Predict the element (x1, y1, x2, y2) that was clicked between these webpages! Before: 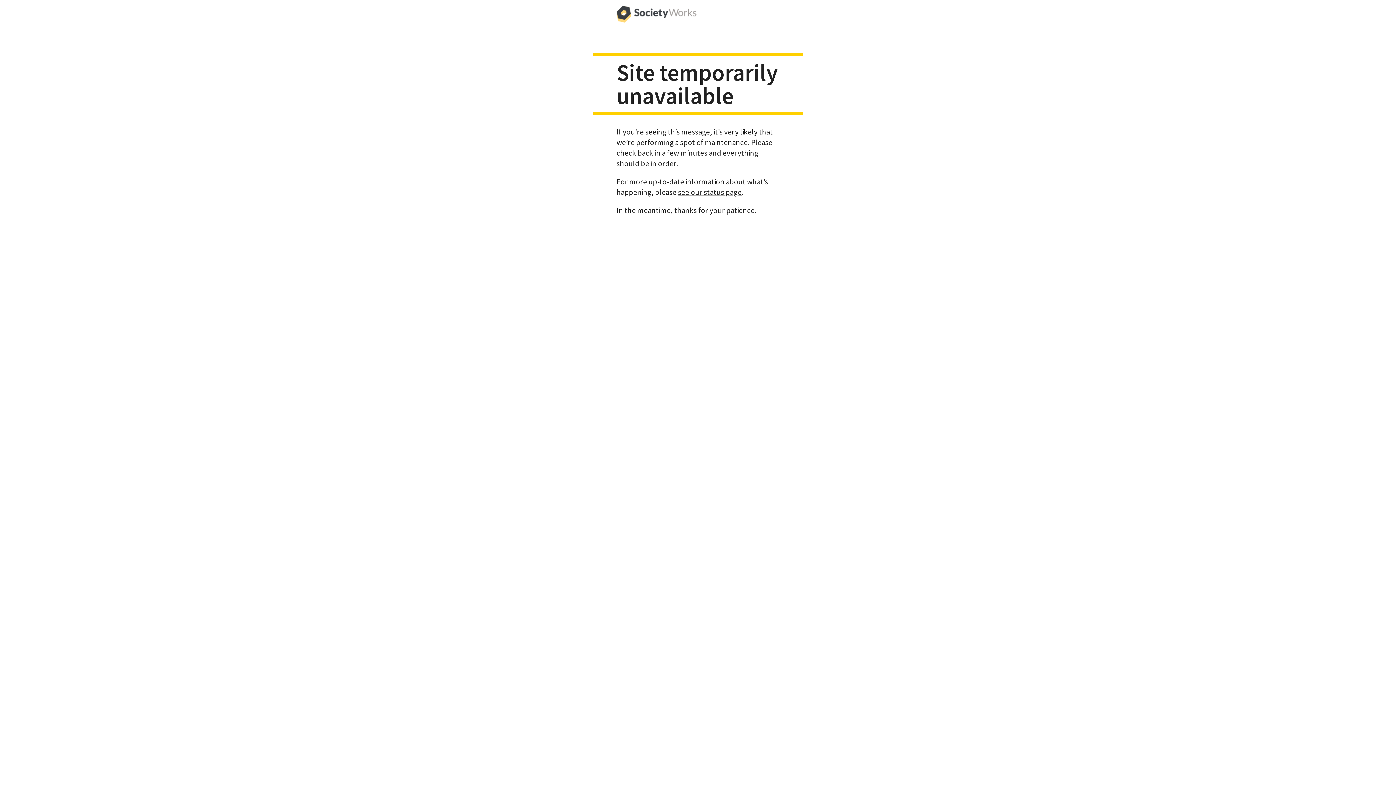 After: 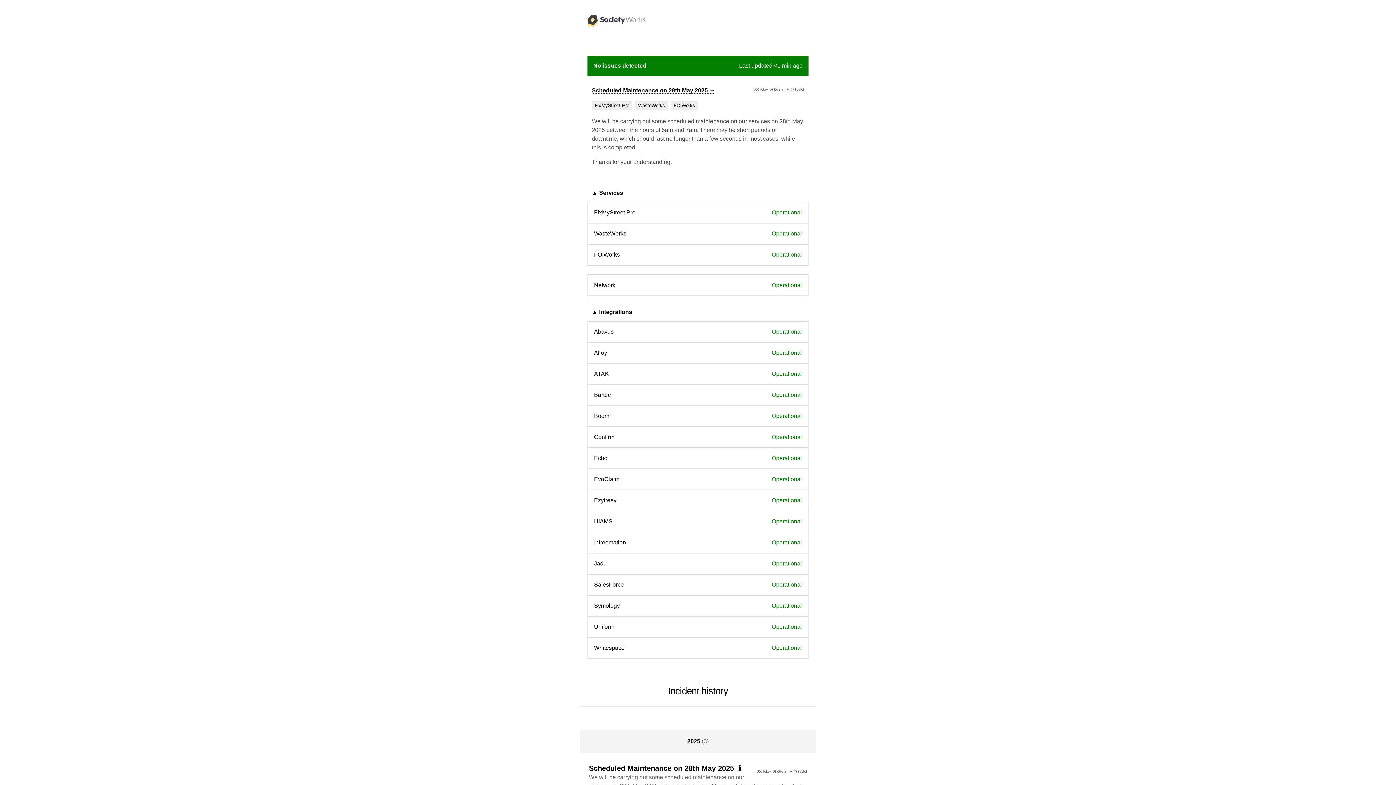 Action: label: see our status page bbox: (678, 187, 741, 196)